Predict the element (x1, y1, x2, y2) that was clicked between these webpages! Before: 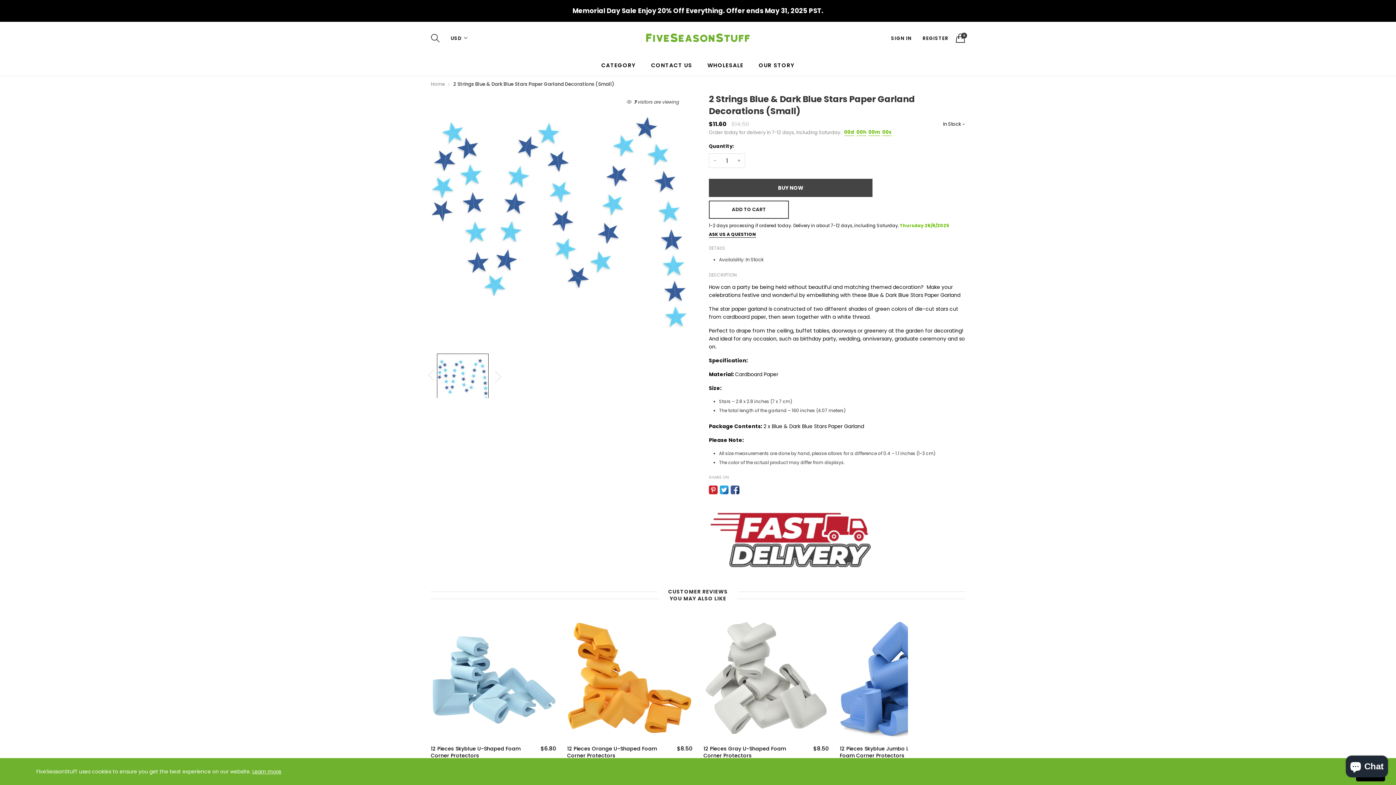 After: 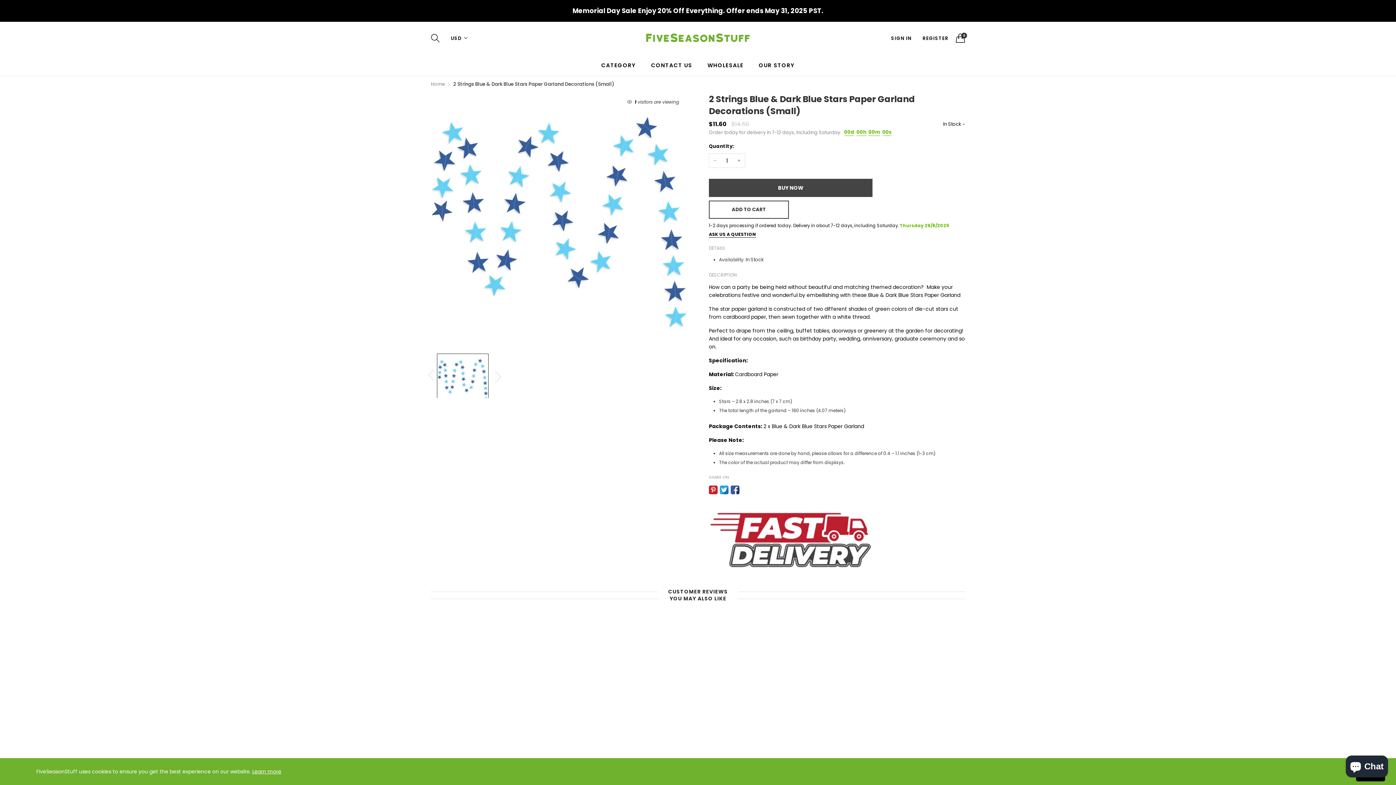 Action: bbox: (709, 485, 717, 494)